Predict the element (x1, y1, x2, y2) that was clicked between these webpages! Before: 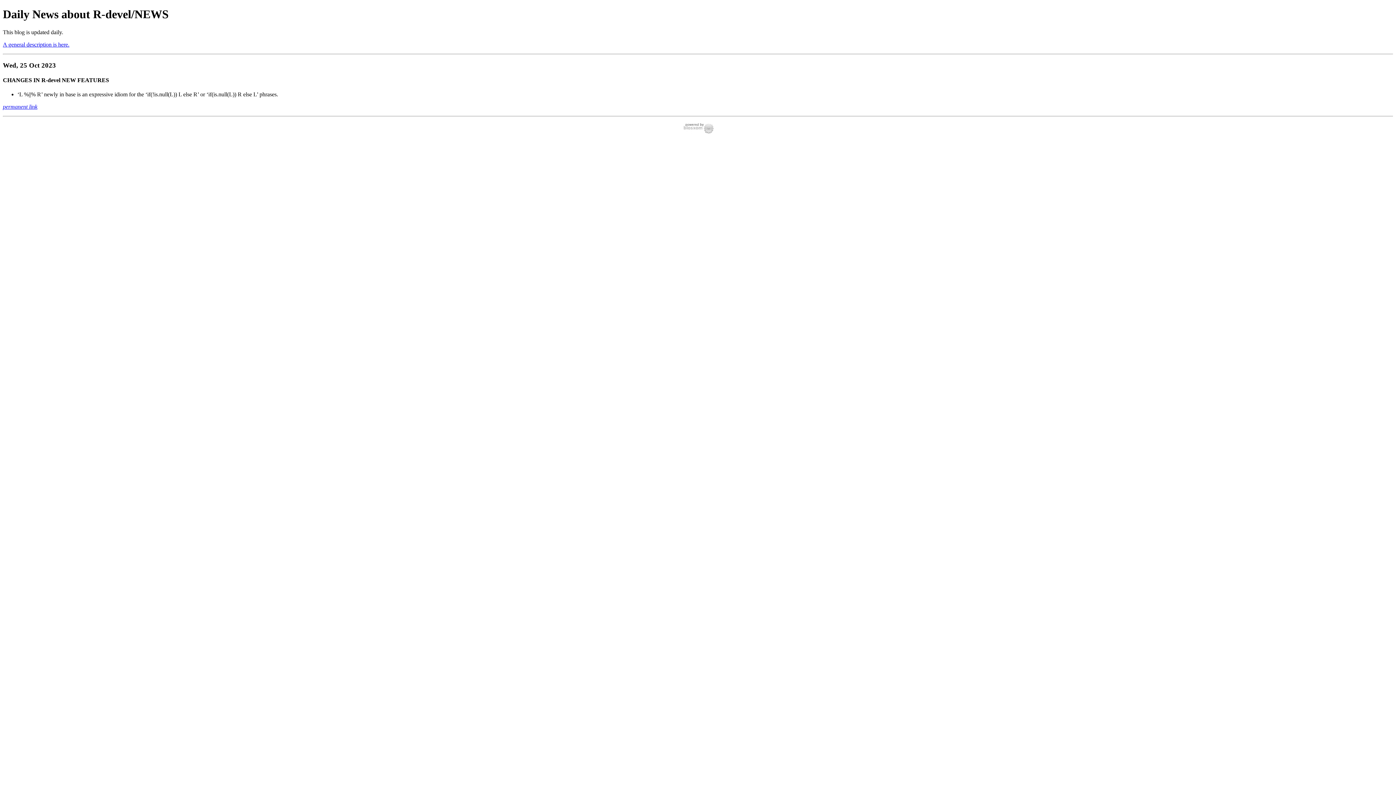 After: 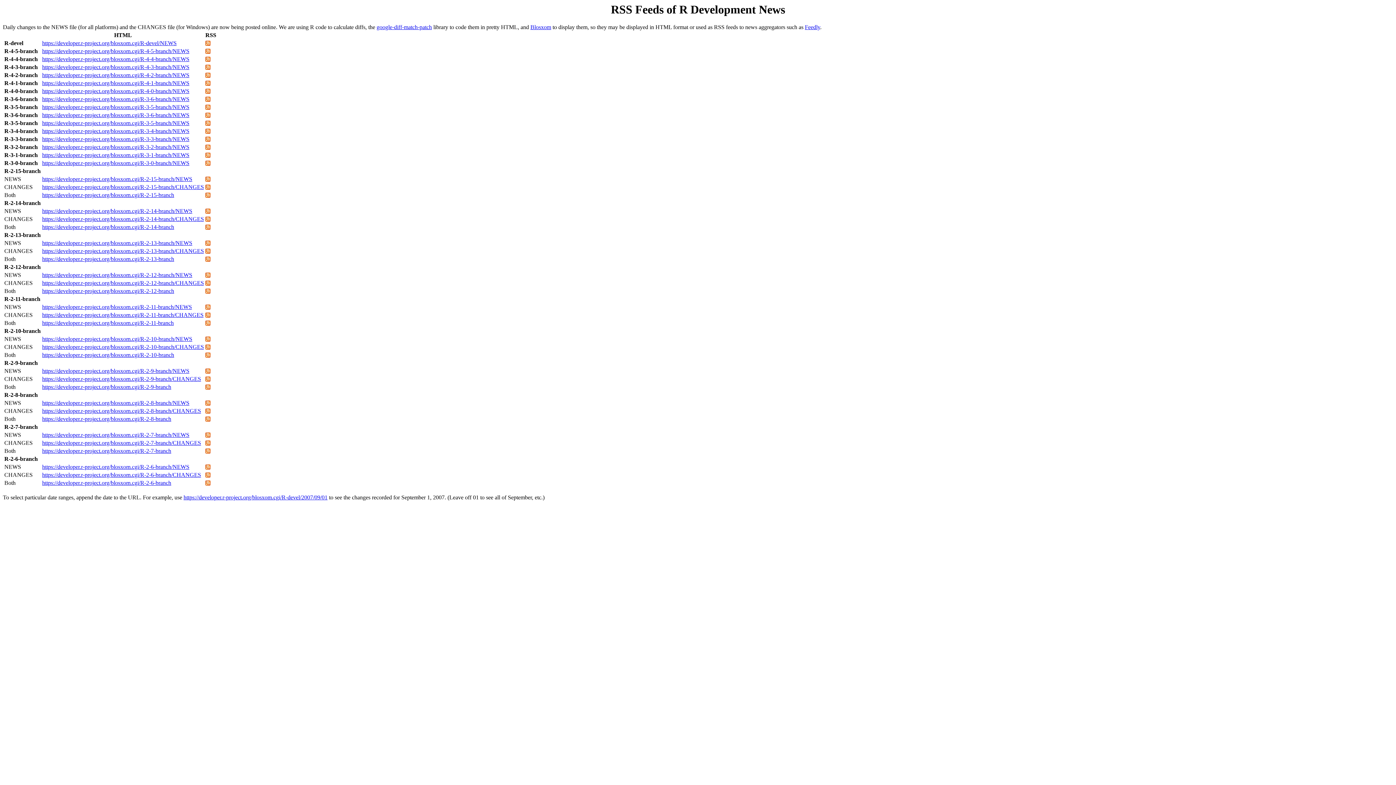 Action: bbox: (2, 41, 69, 47) label: A general description is here.